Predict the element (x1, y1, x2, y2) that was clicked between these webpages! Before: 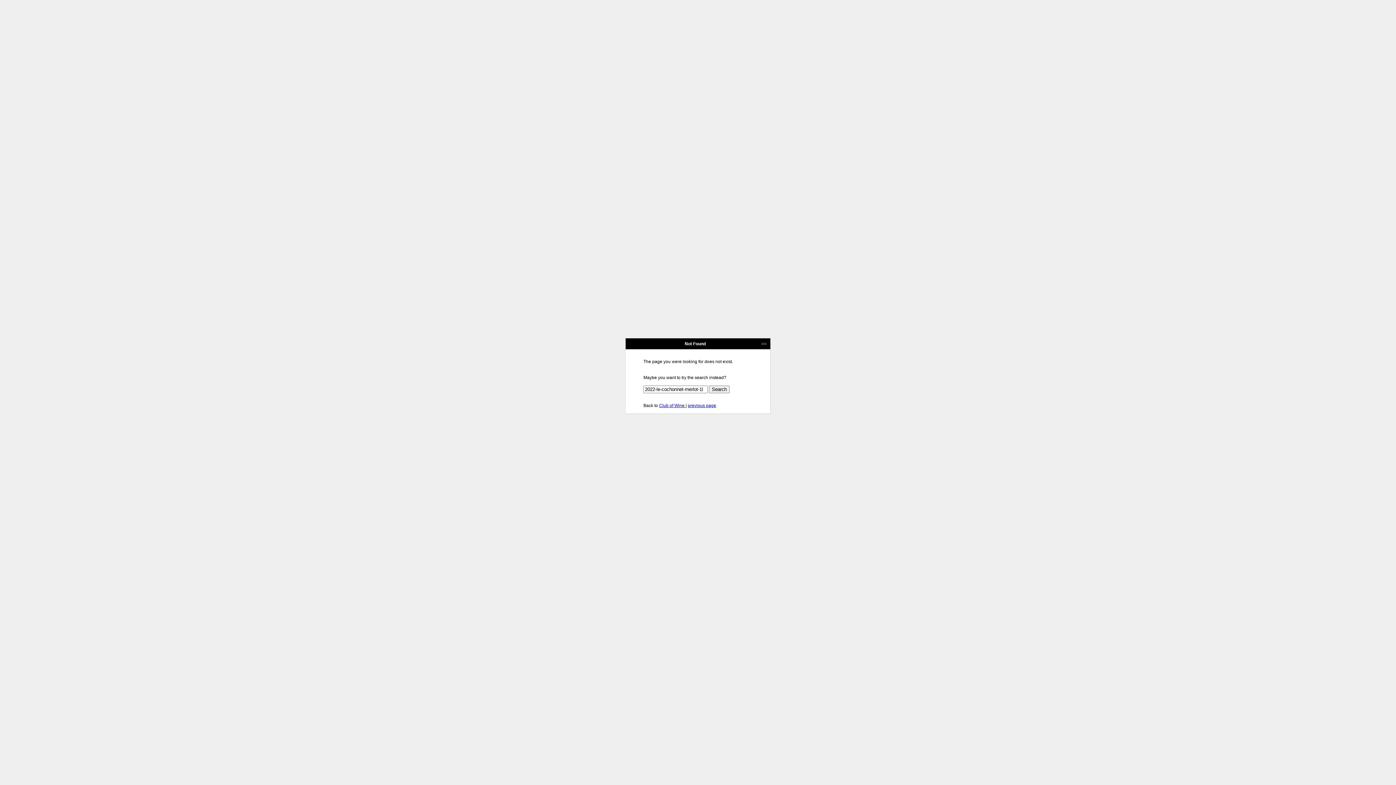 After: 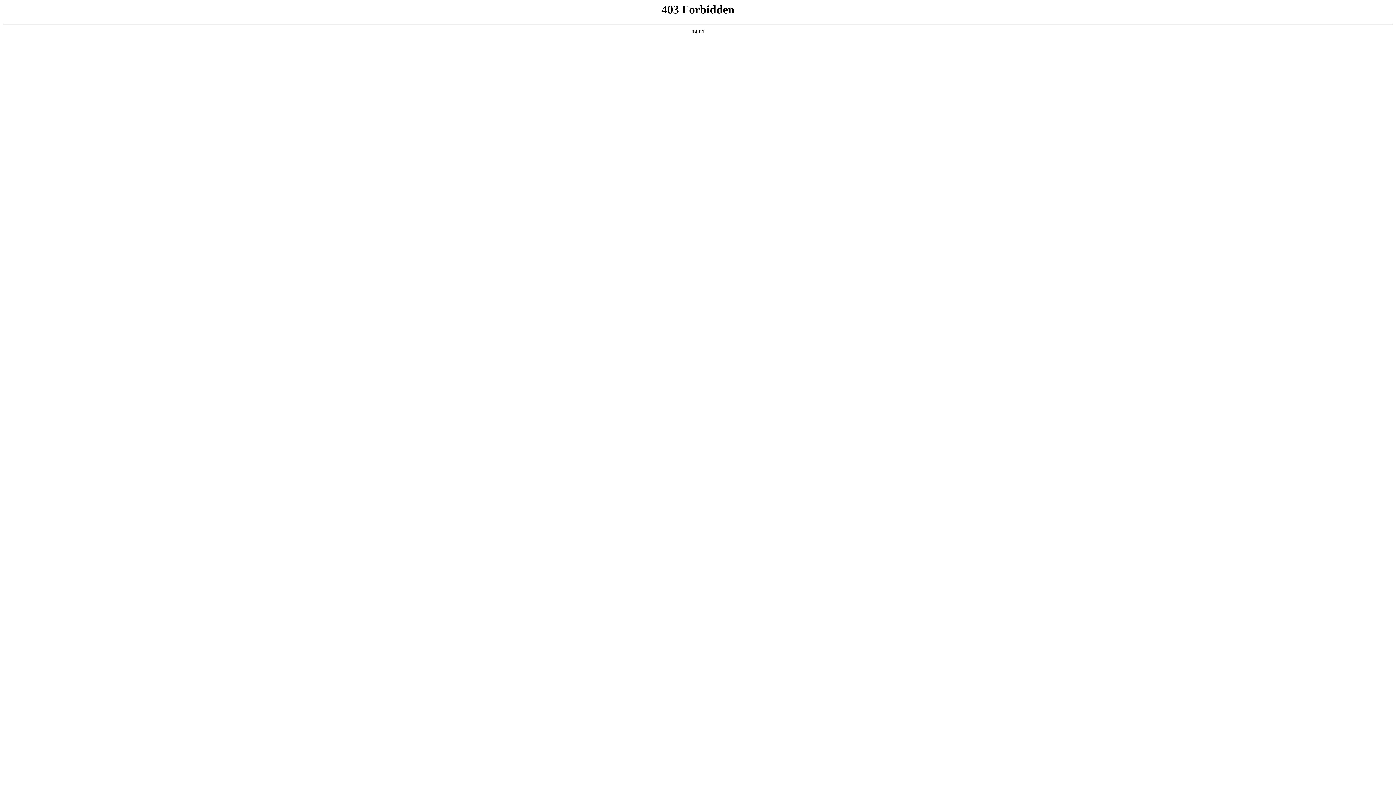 Action: label: Club of Wine  bbox: (659, 403, 685, 408)